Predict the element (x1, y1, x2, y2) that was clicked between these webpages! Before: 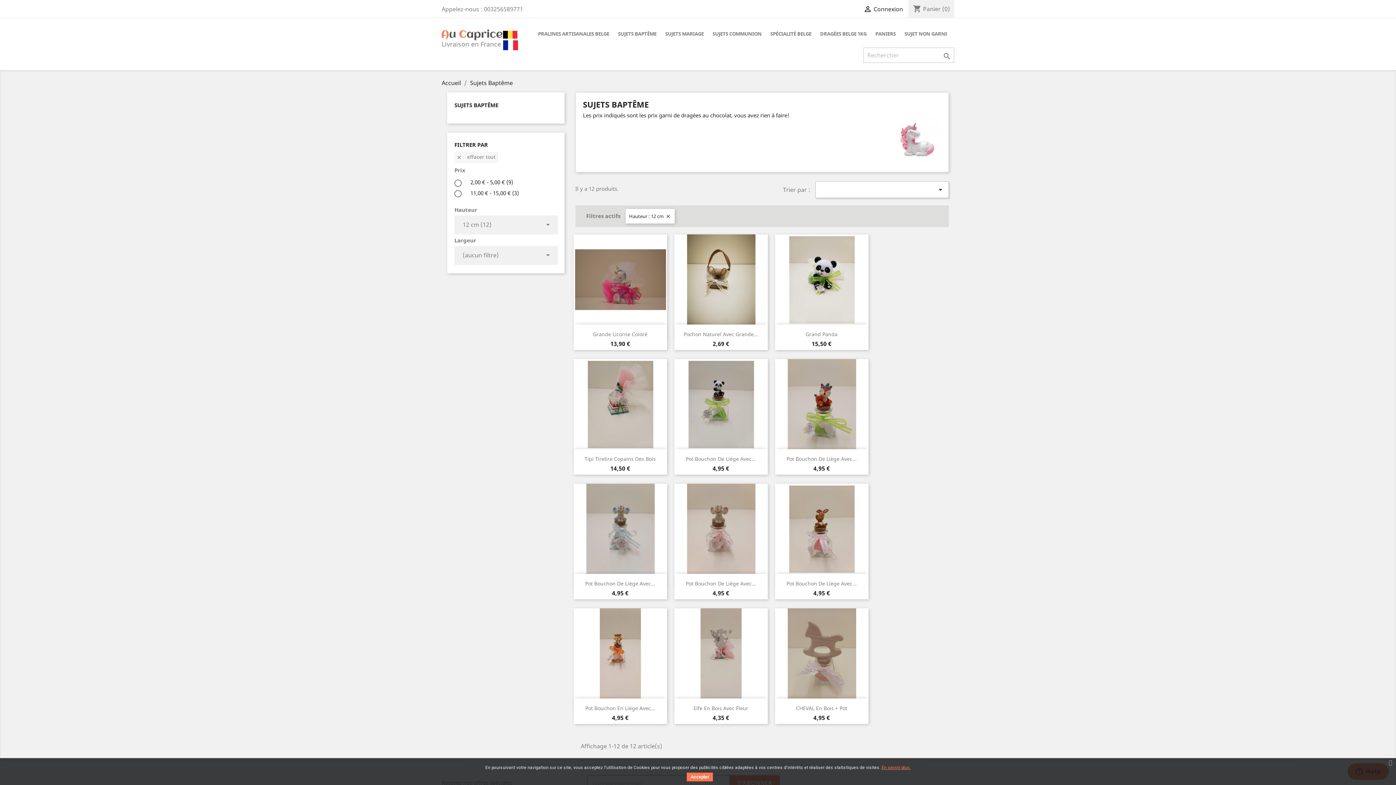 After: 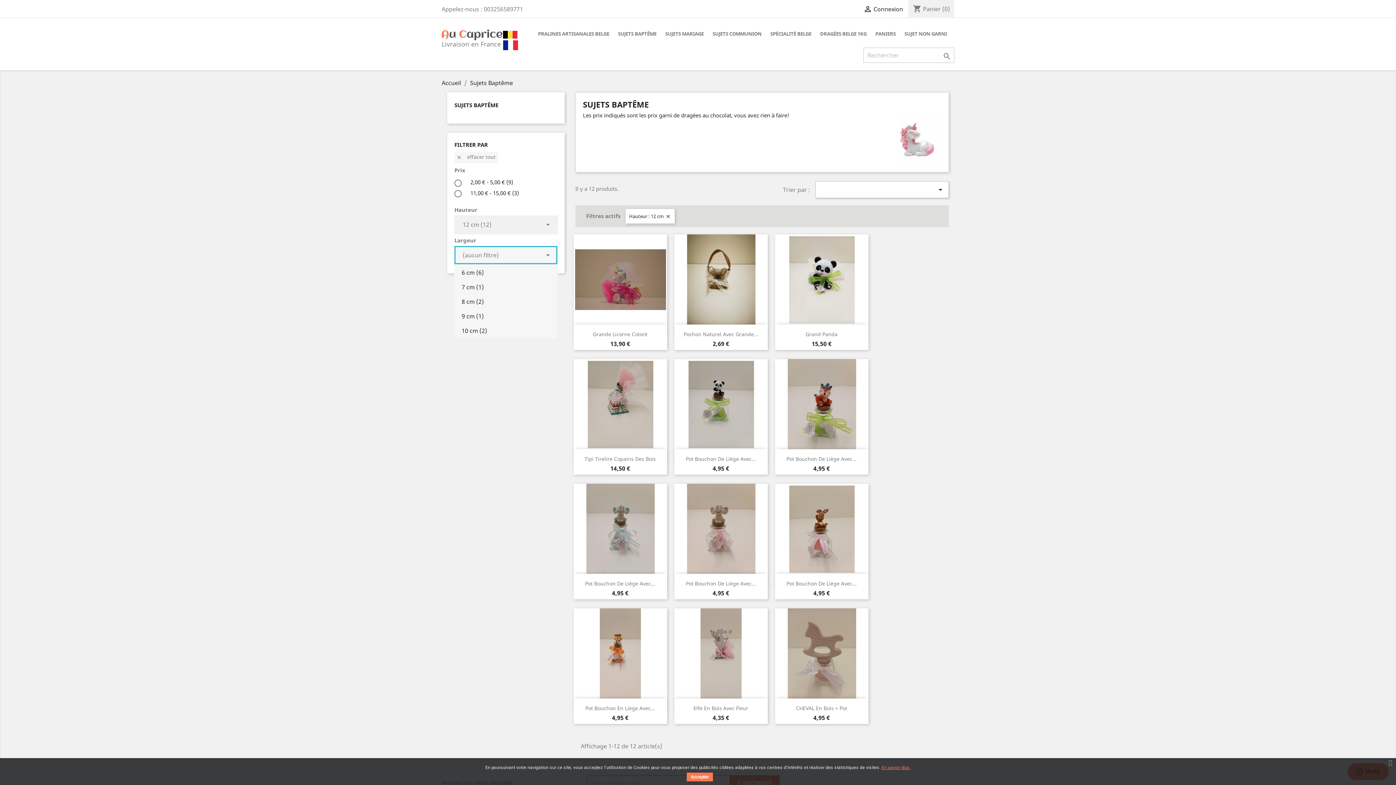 Action: label: (aucun filtre)
 bbox: (455, 247, 556, 263)